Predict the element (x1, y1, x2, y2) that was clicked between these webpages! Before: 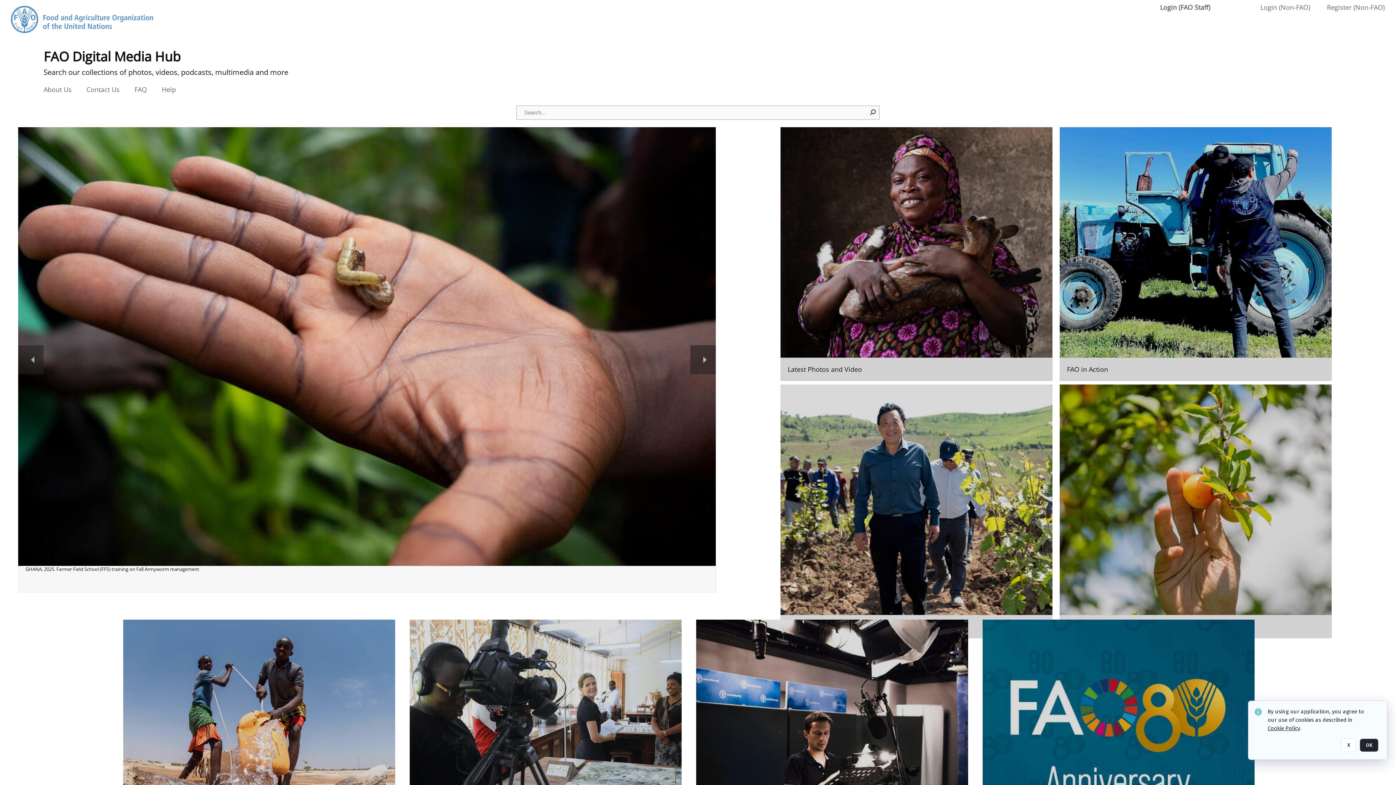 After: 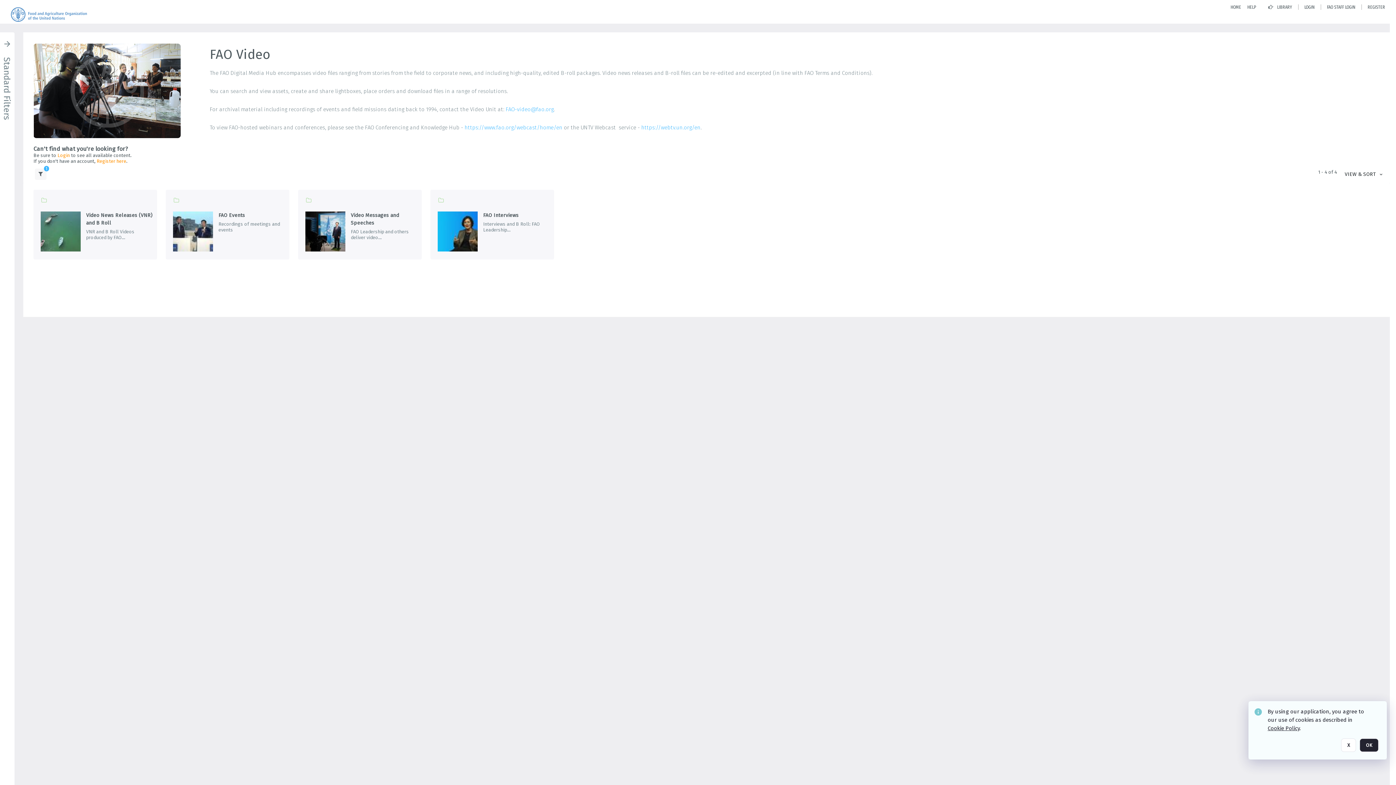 Action: bbox: (409, 620, 681, 873) label: Go to the package